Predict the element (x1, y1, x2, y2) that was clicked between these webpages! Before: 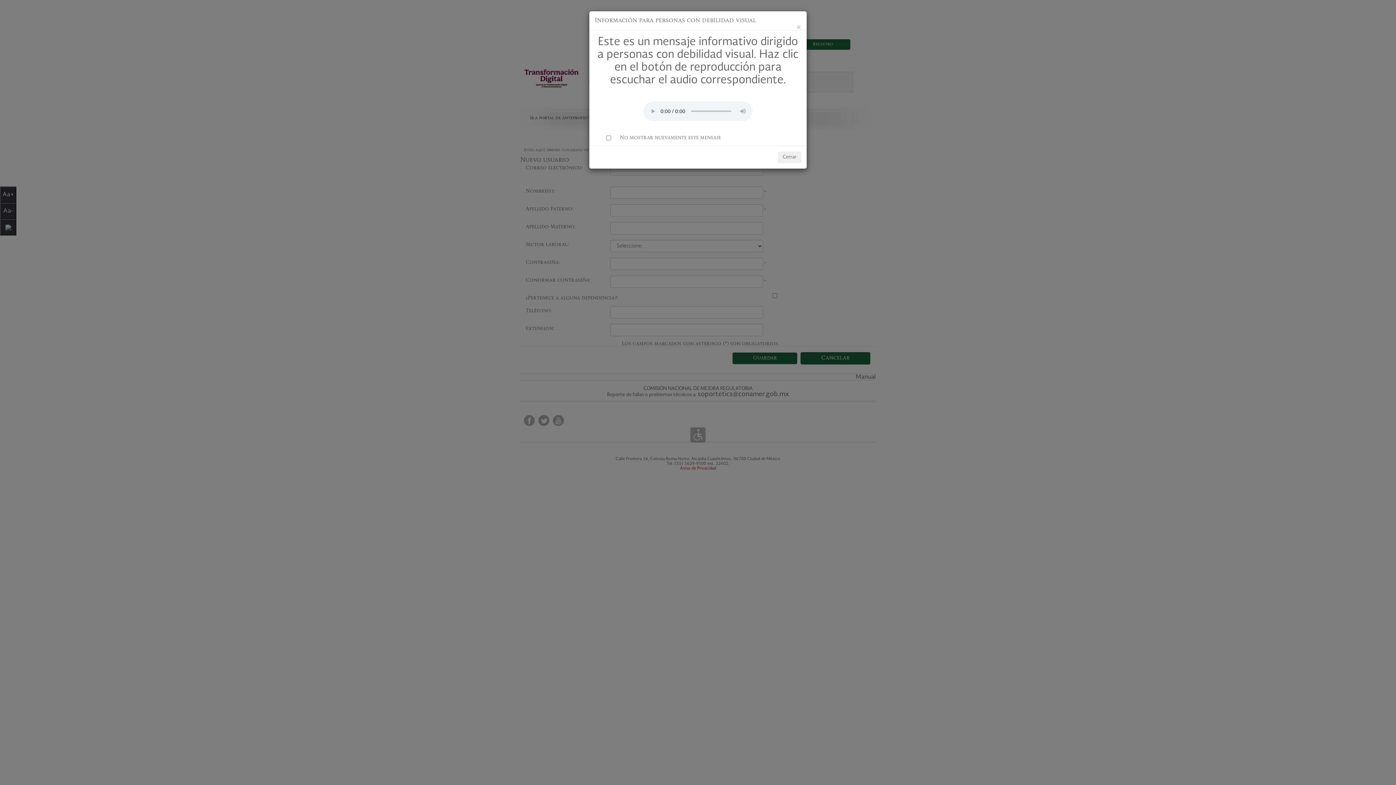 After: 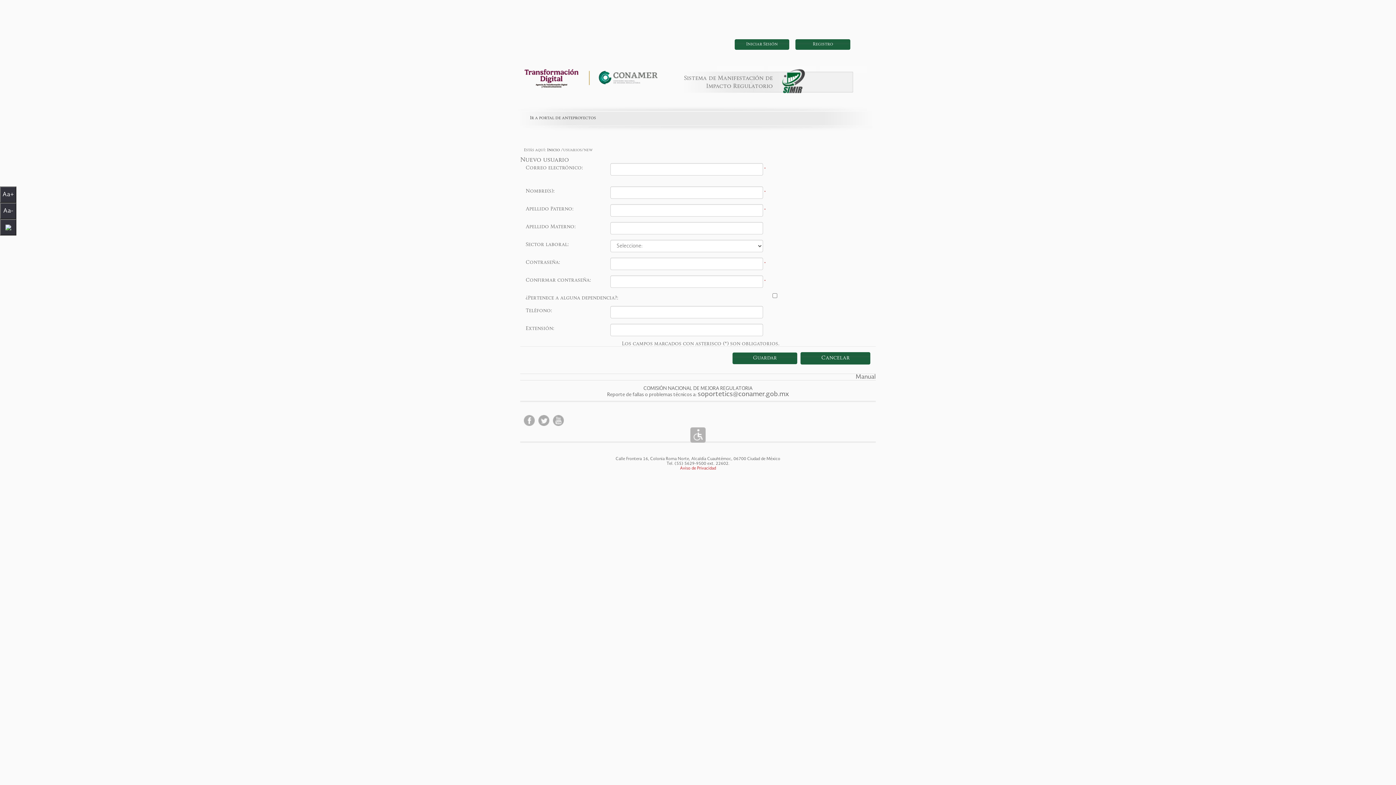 Action: label: Close bbox: (796, 24, 801, 31)